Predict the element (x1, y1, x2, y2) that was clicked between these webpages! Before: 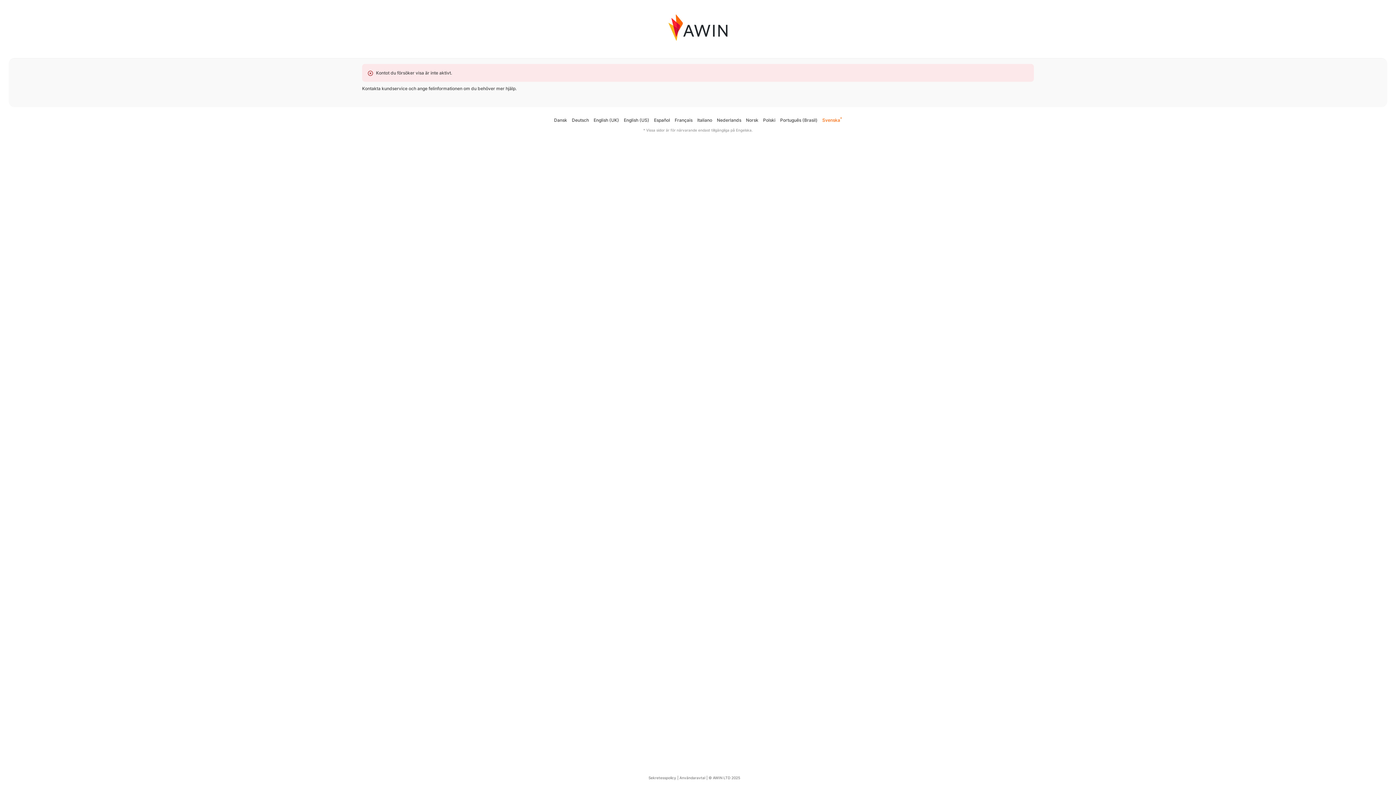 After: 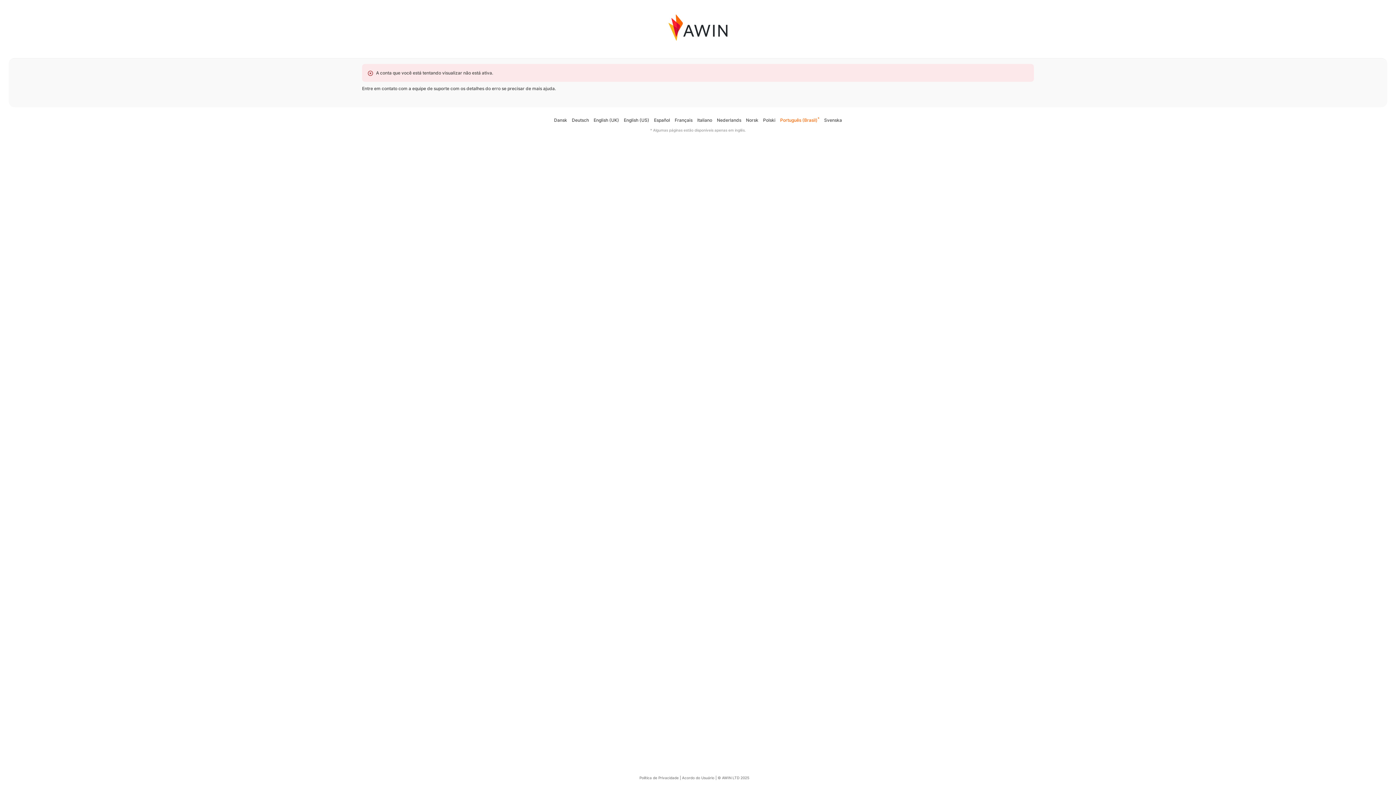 Action: label: Português (Brasil) bbox: (780, 117, 817, 122)